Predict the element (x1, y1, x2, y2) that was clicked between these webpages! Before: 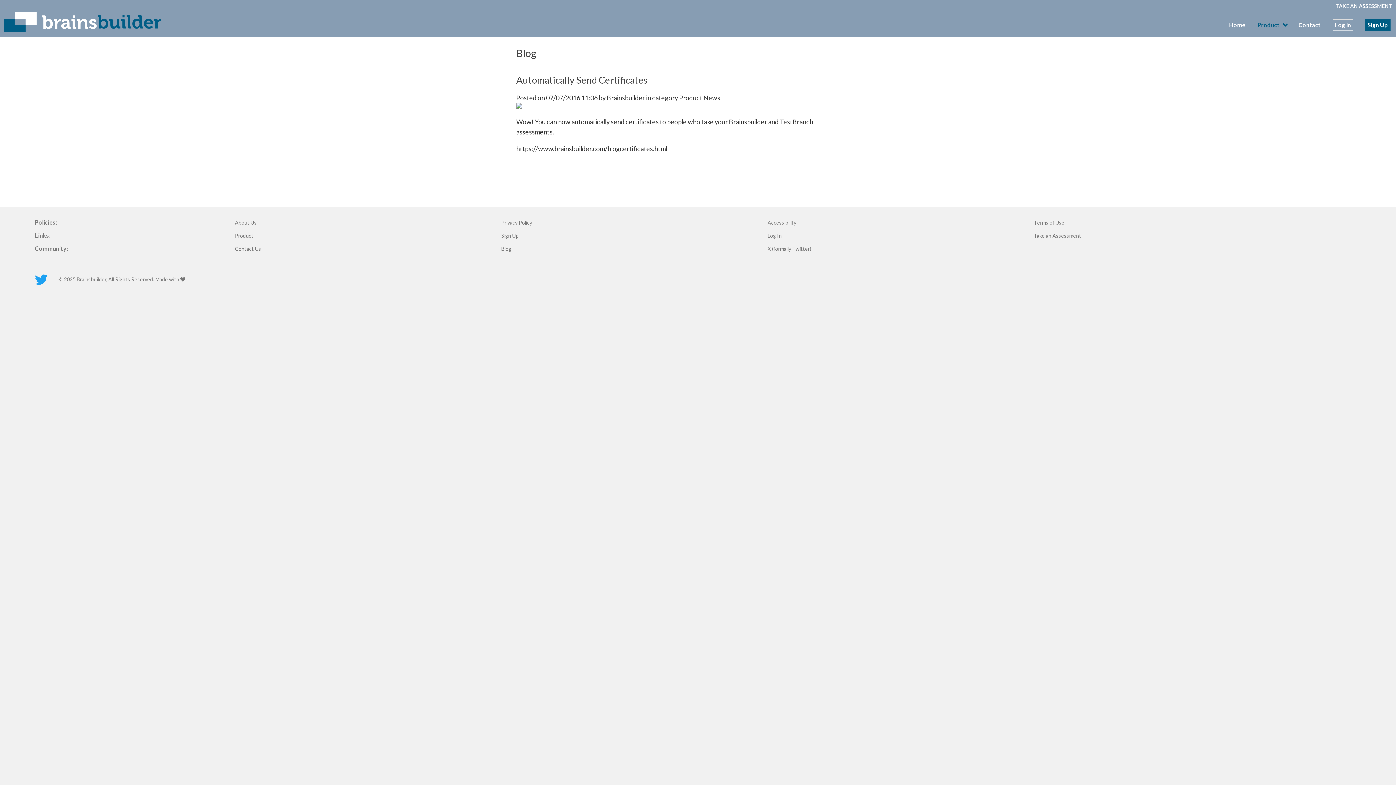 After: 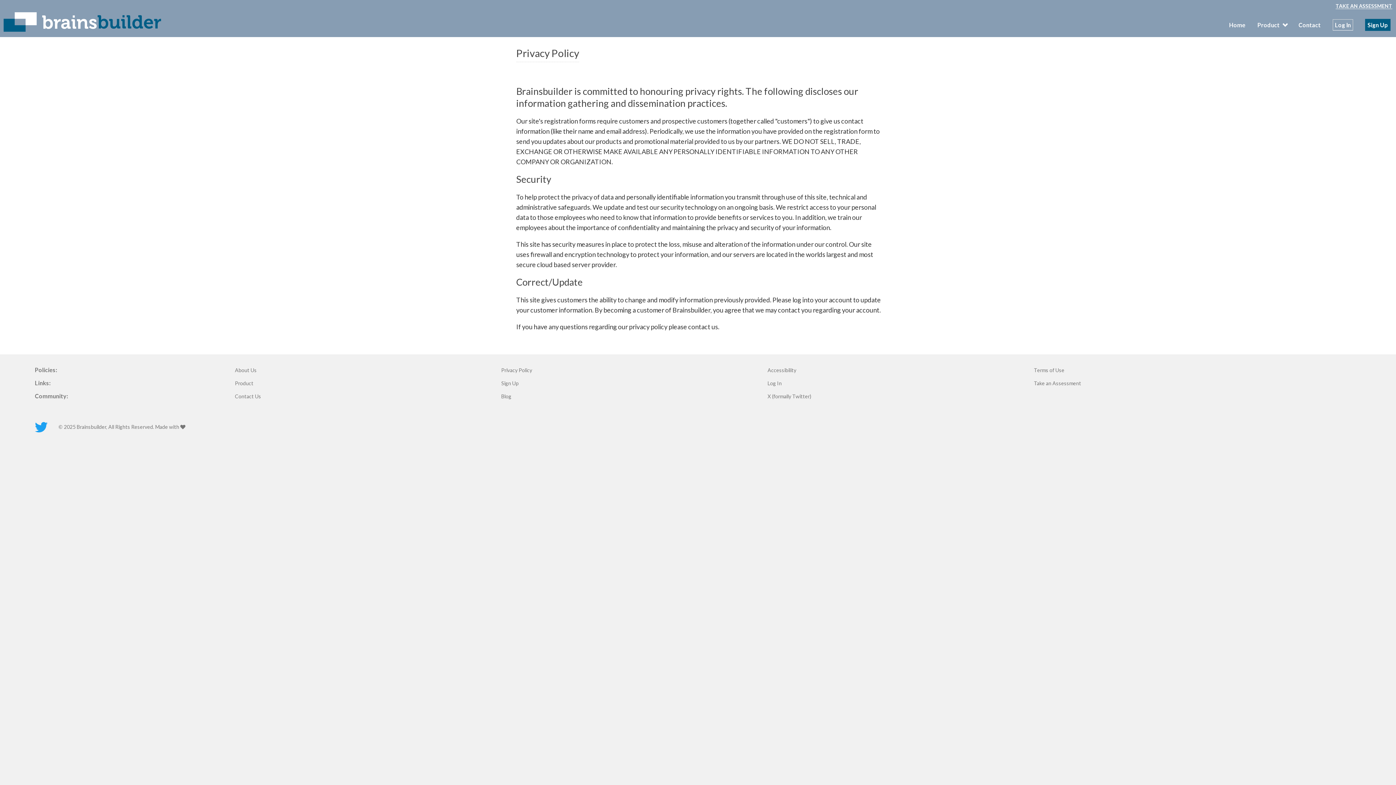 Action: label: Privacy Policy bbox: (501, 220, 766, 225)